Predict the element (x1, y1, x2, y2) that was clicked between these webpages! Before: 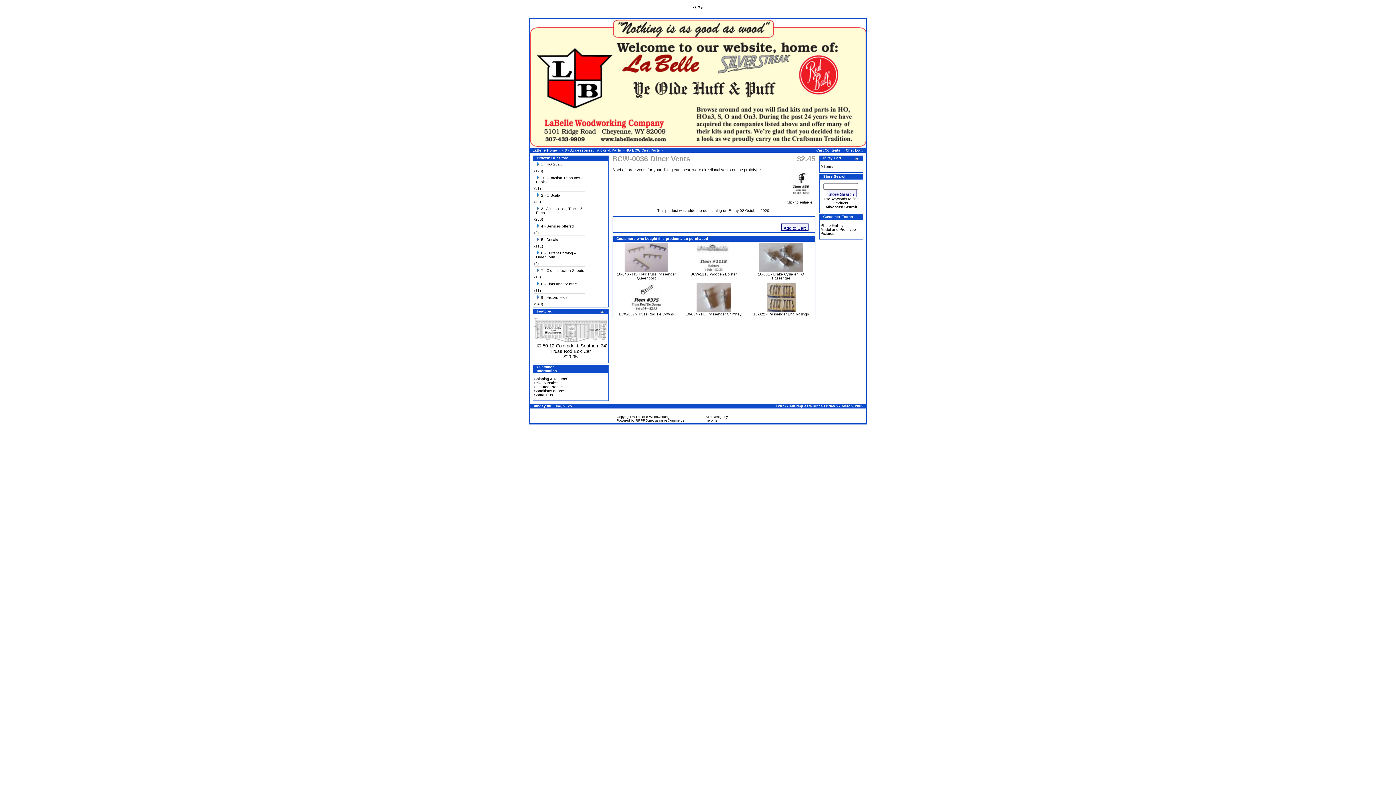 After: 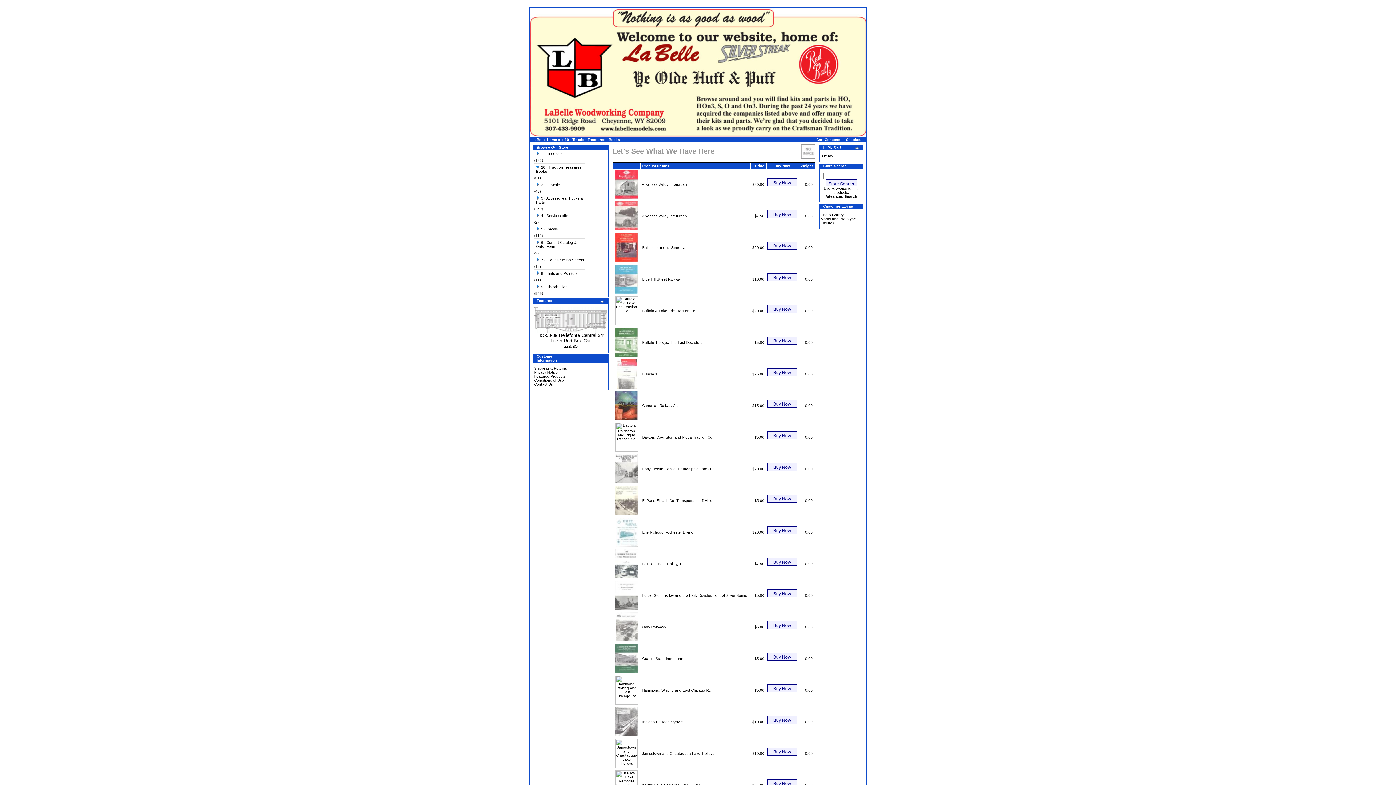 Action: label: 10 - Traction Treasures - Books bbox: (534, 174, 585, 186)